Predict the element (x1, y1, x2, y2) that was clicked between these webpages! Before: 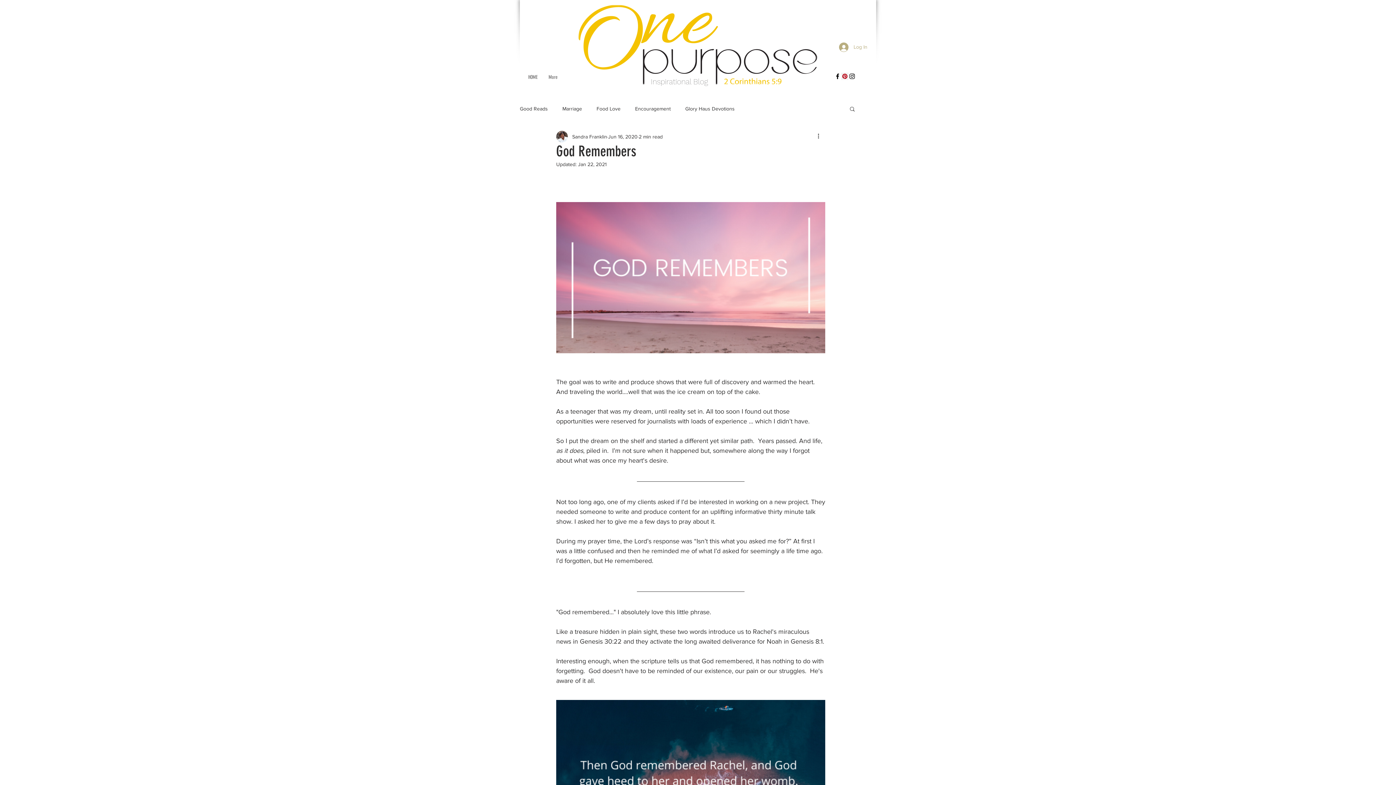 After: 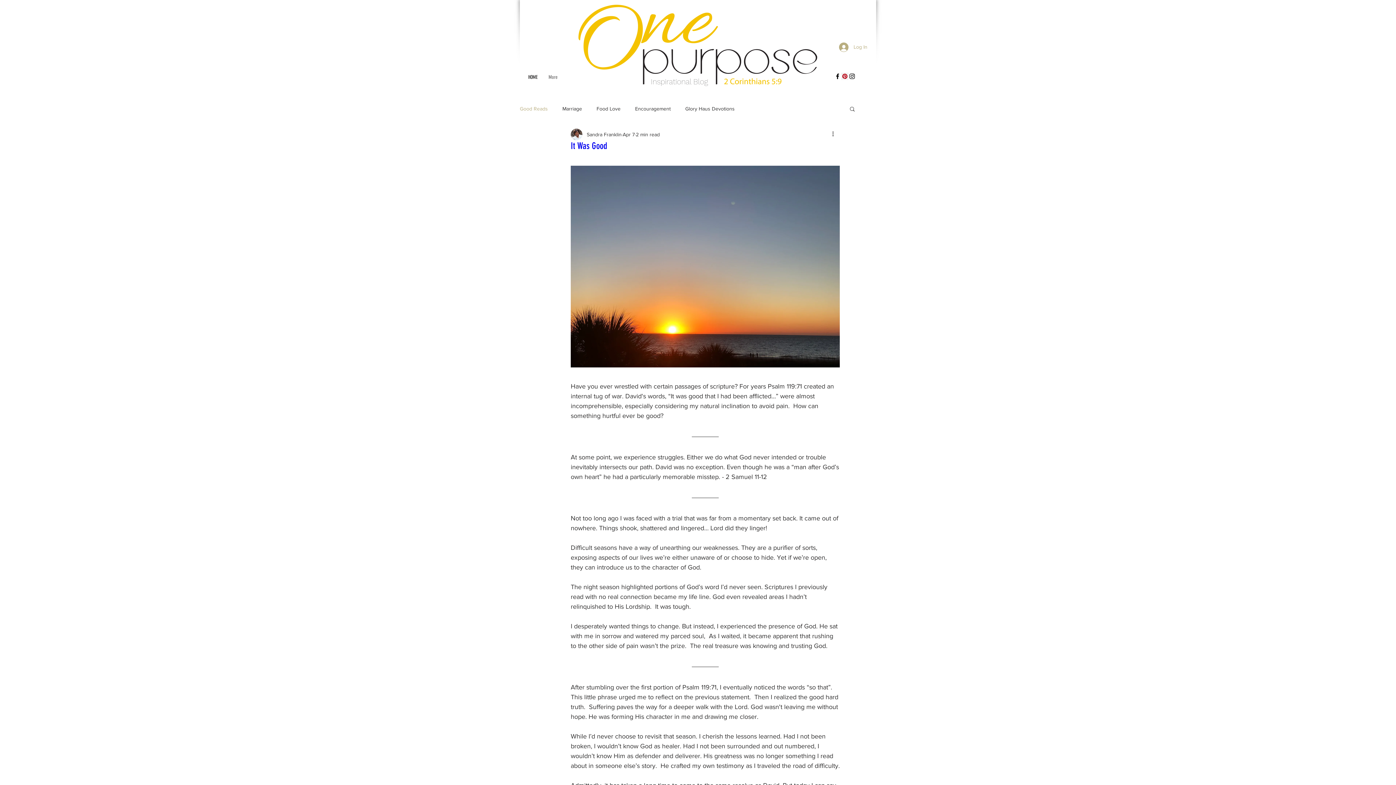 Action: label: HOME bbox: (522, 72, 543, 82)